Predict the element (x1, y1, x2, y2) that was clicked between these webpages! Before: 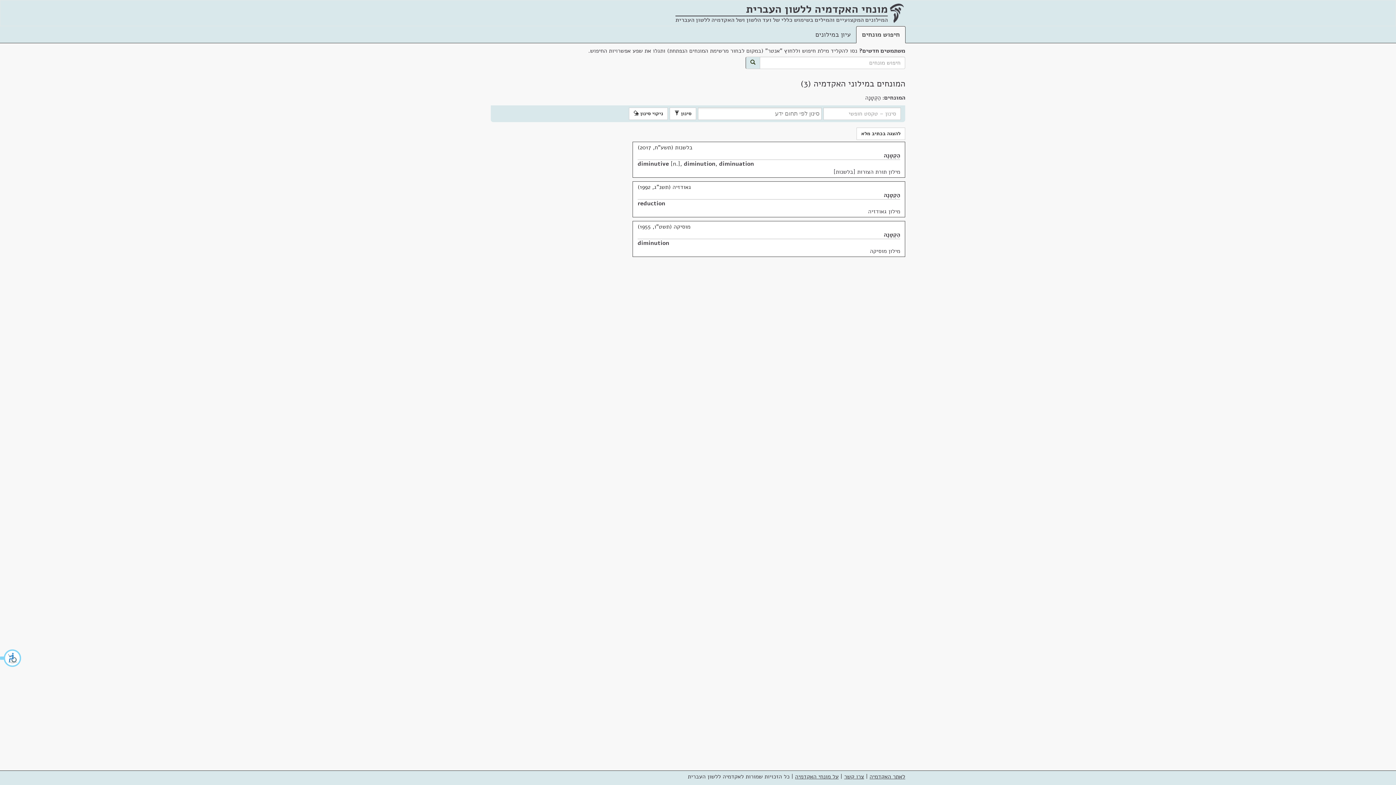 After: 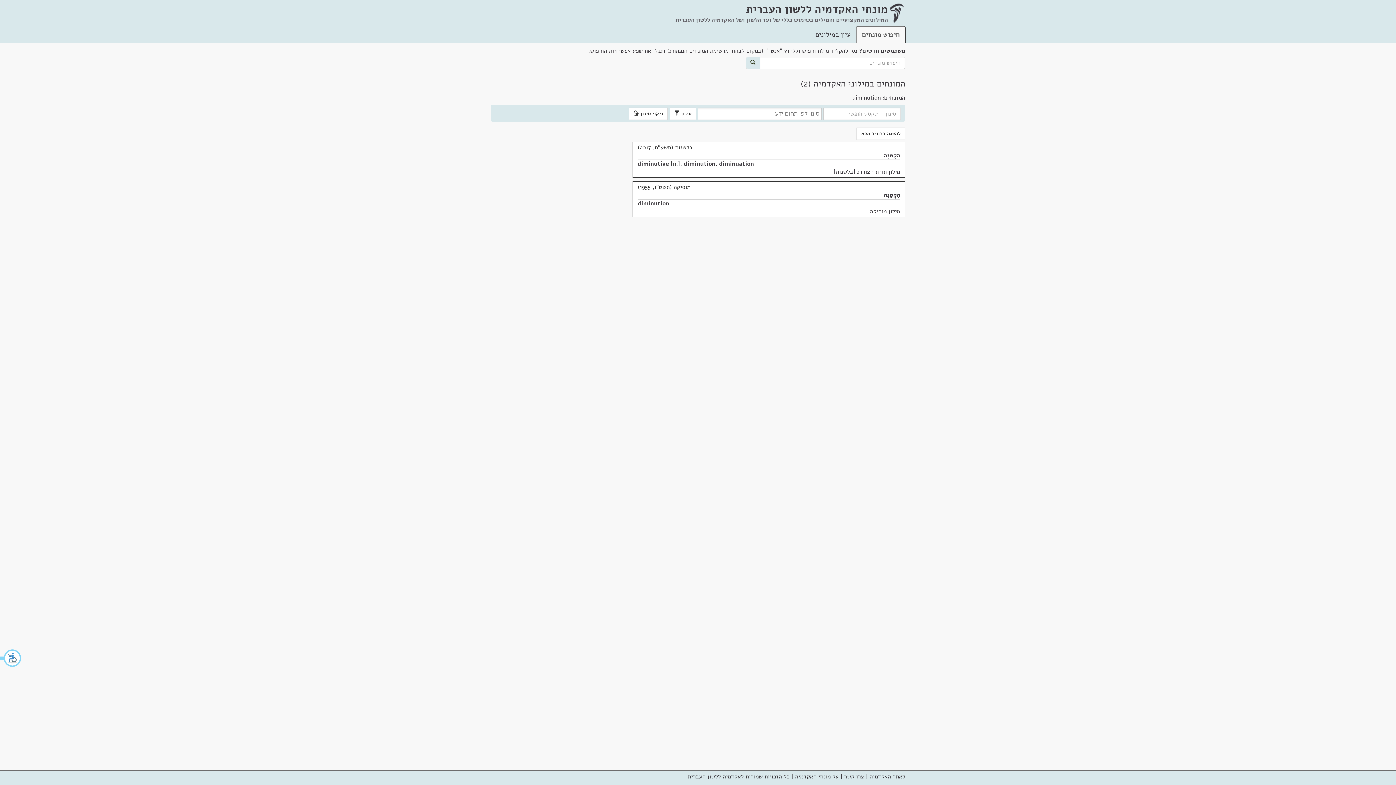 Action: bbox: (684, 160, 715, 168) label: diminution